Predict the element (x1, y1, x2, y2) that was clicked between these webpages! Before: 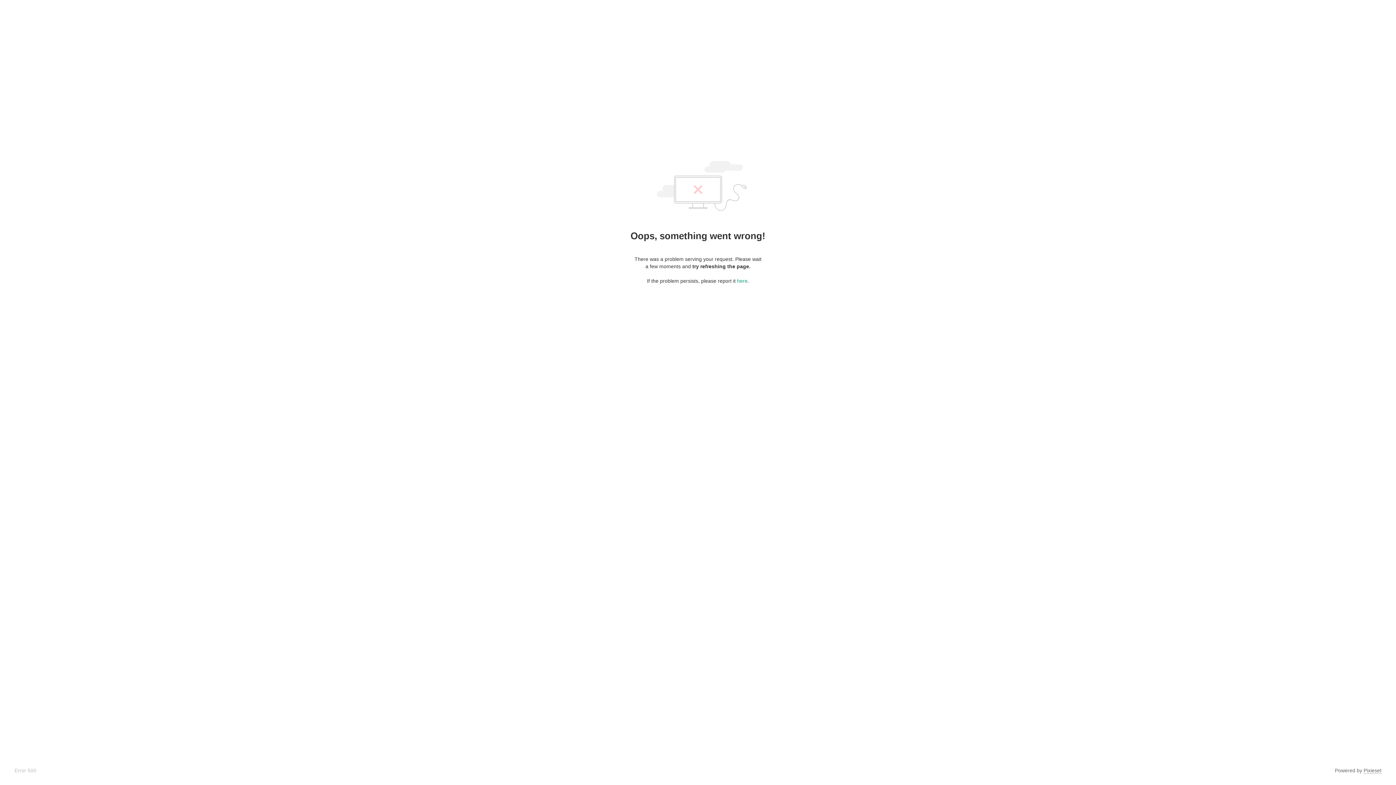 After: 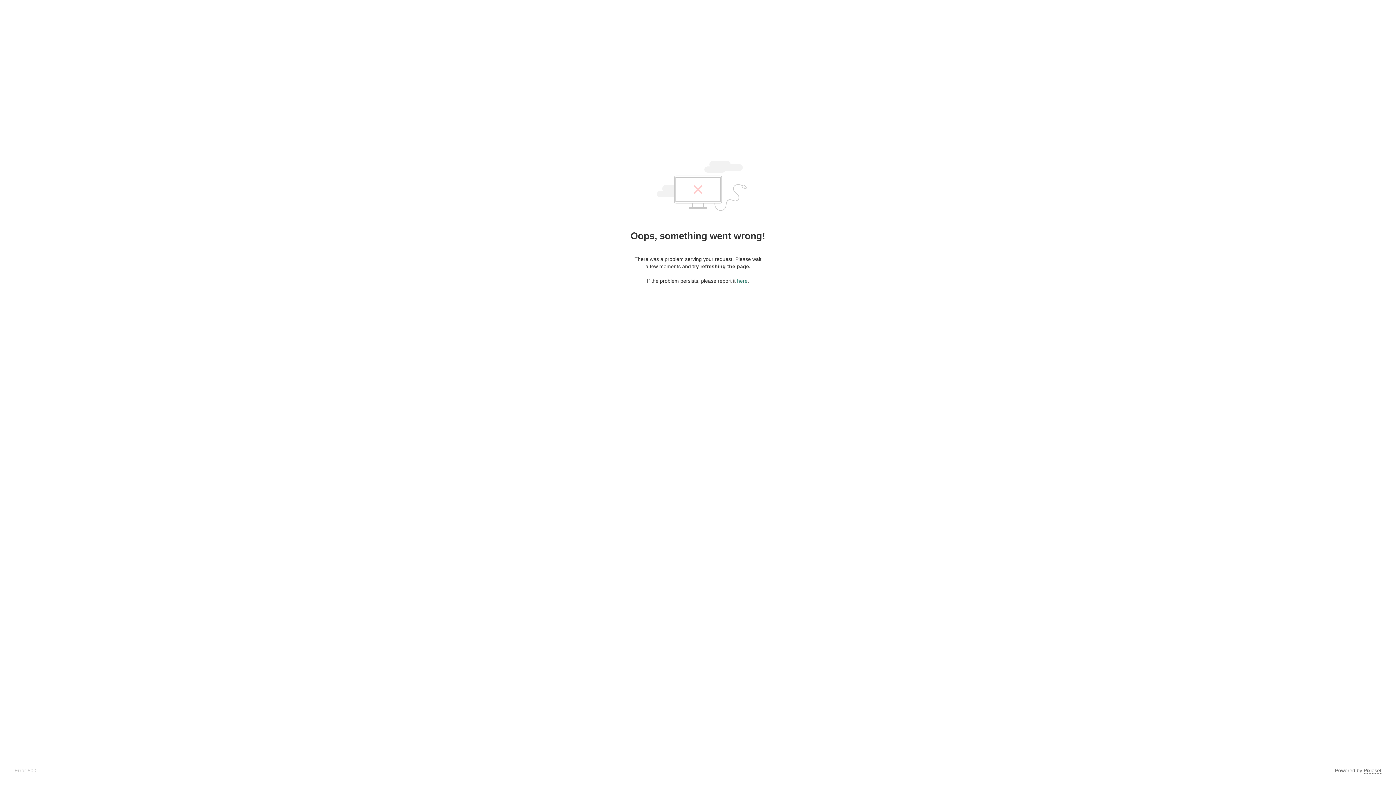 Action: label: here bbox: (737, 278, 747, 284)